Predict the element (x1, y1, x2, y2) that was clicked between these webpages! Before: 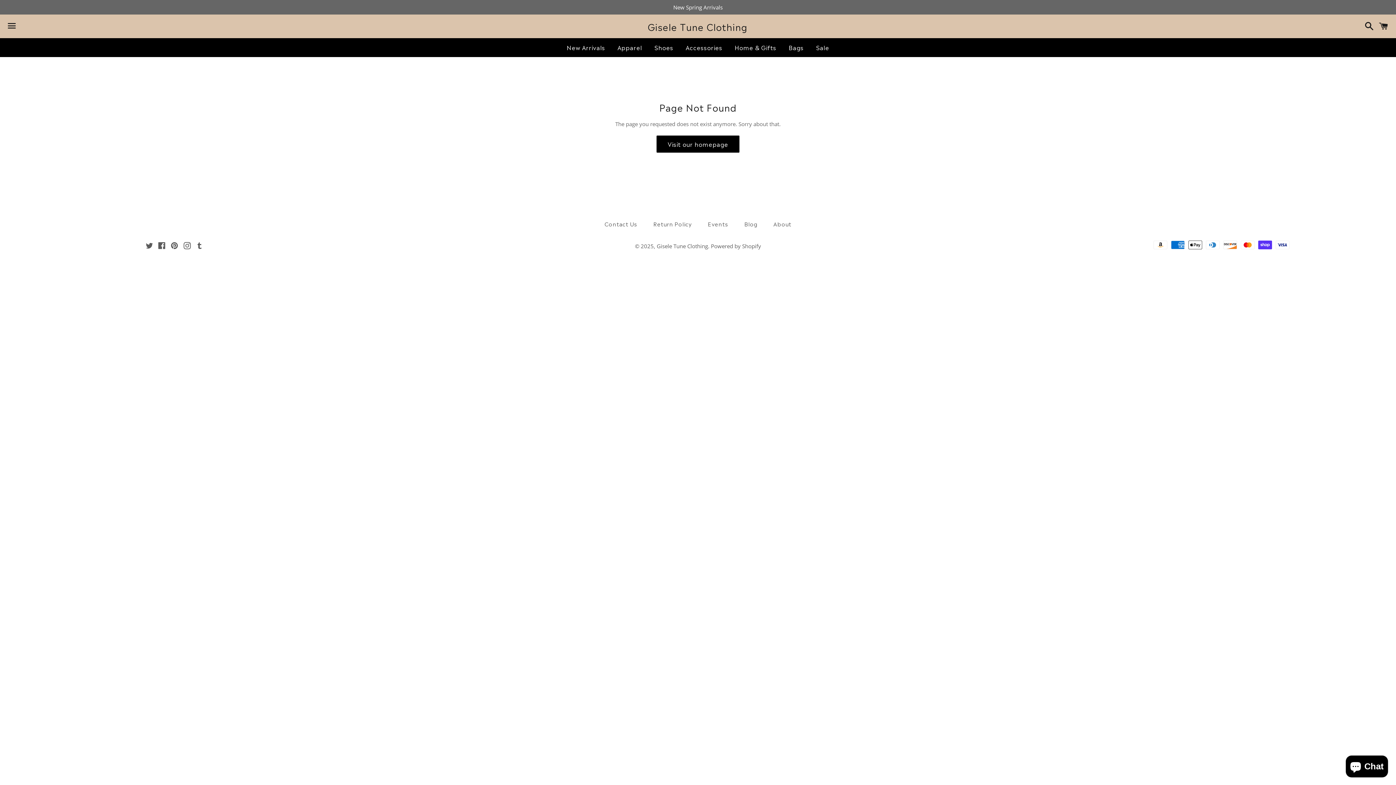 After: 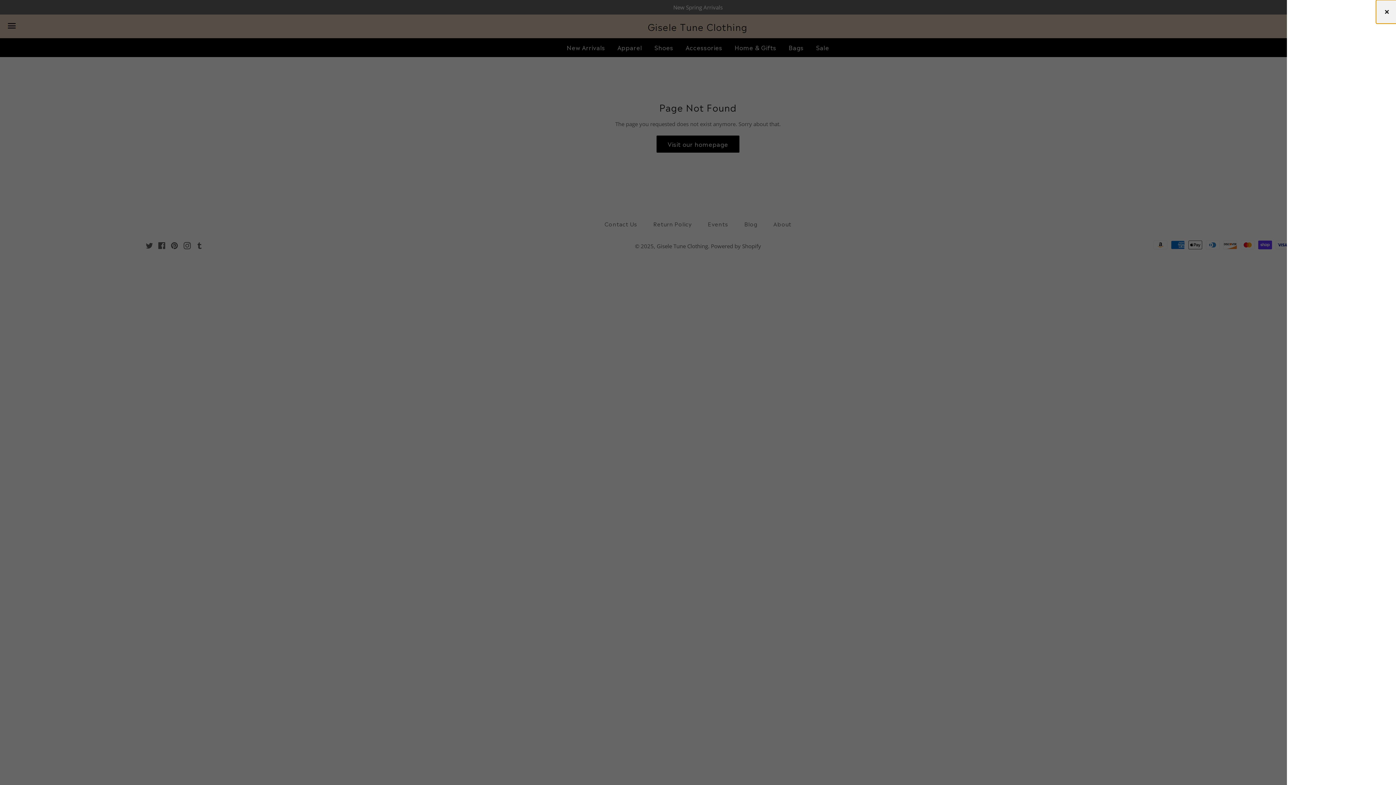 Action: bbox: (1375, 15, 1392, 37) label: Cart